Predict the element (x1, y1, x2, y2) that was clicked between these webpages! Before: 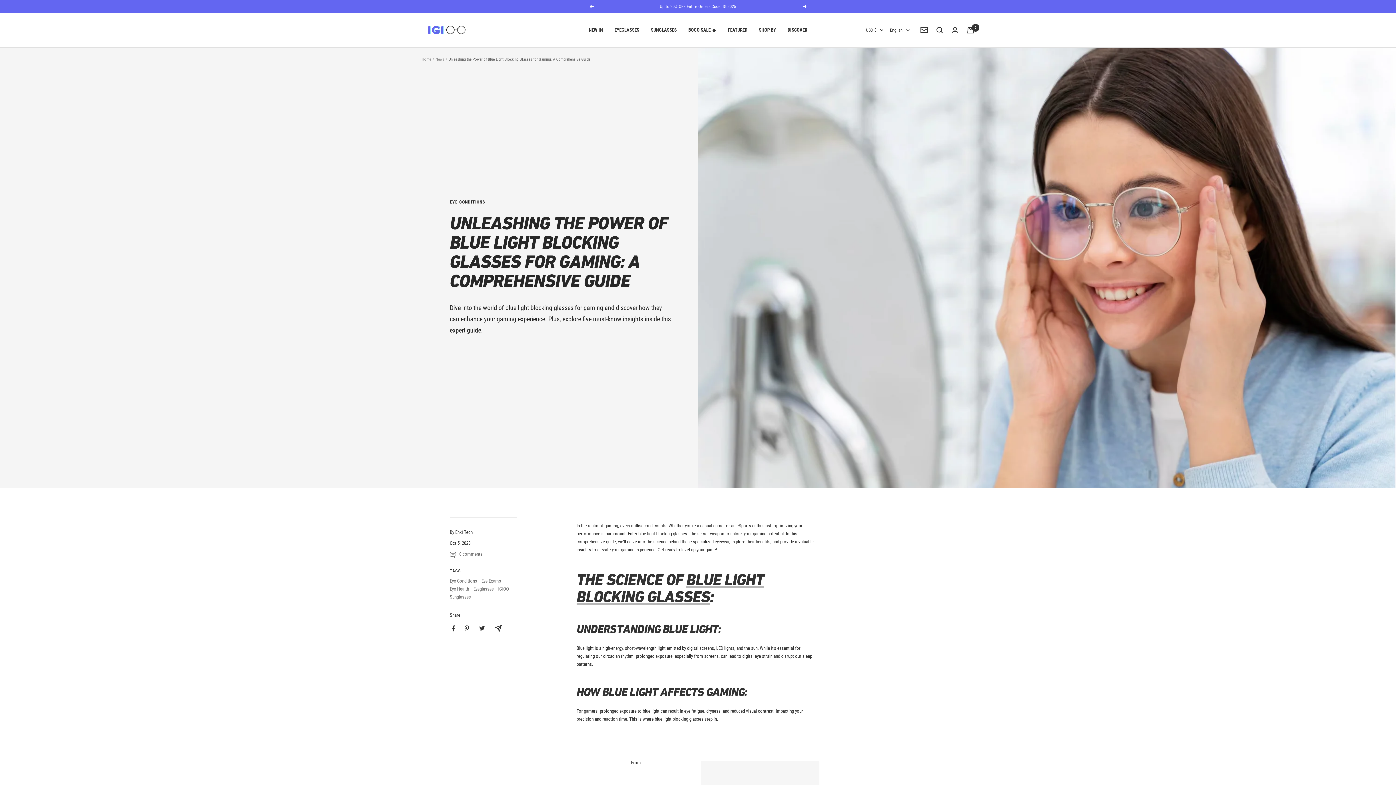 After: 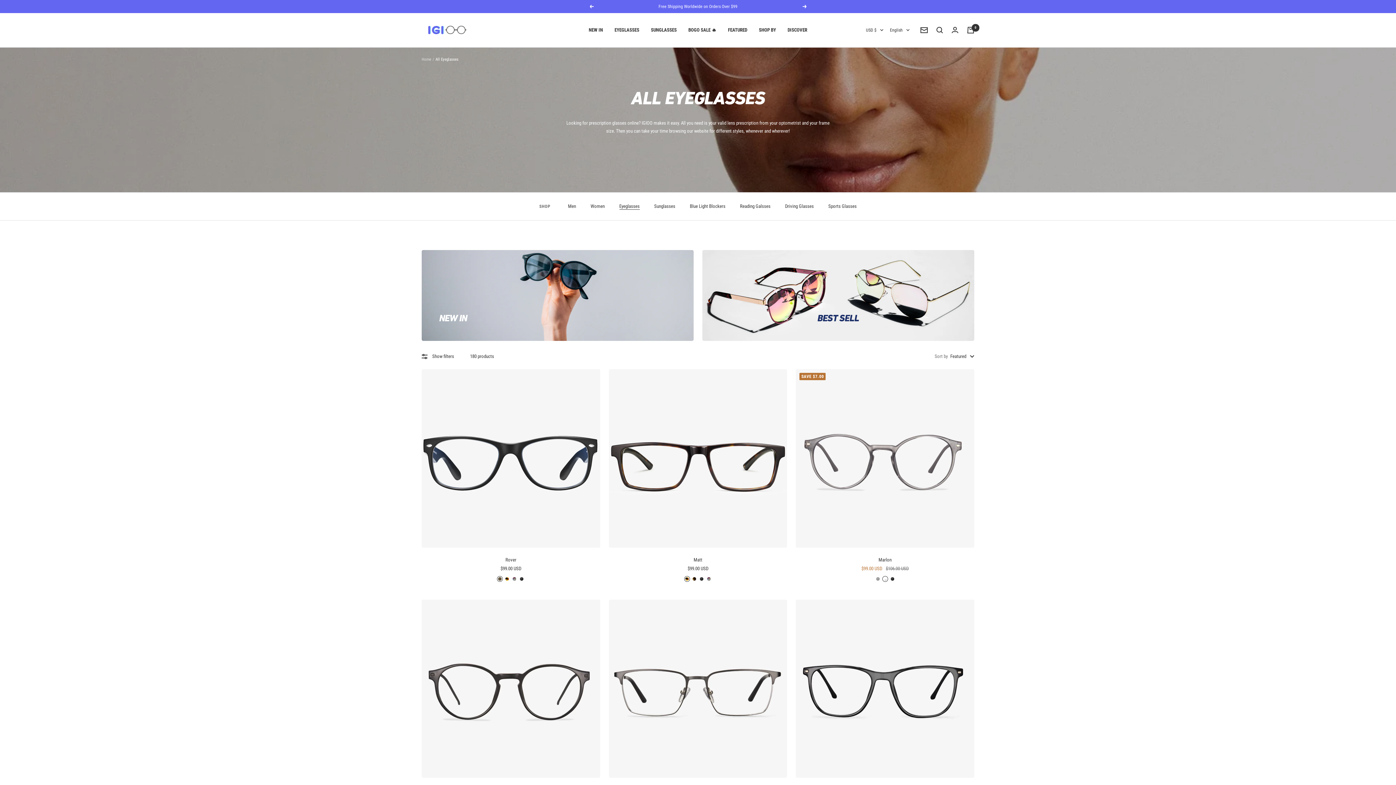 Action: label: specialized eyewear bbox: (693, 539, 729, 544)